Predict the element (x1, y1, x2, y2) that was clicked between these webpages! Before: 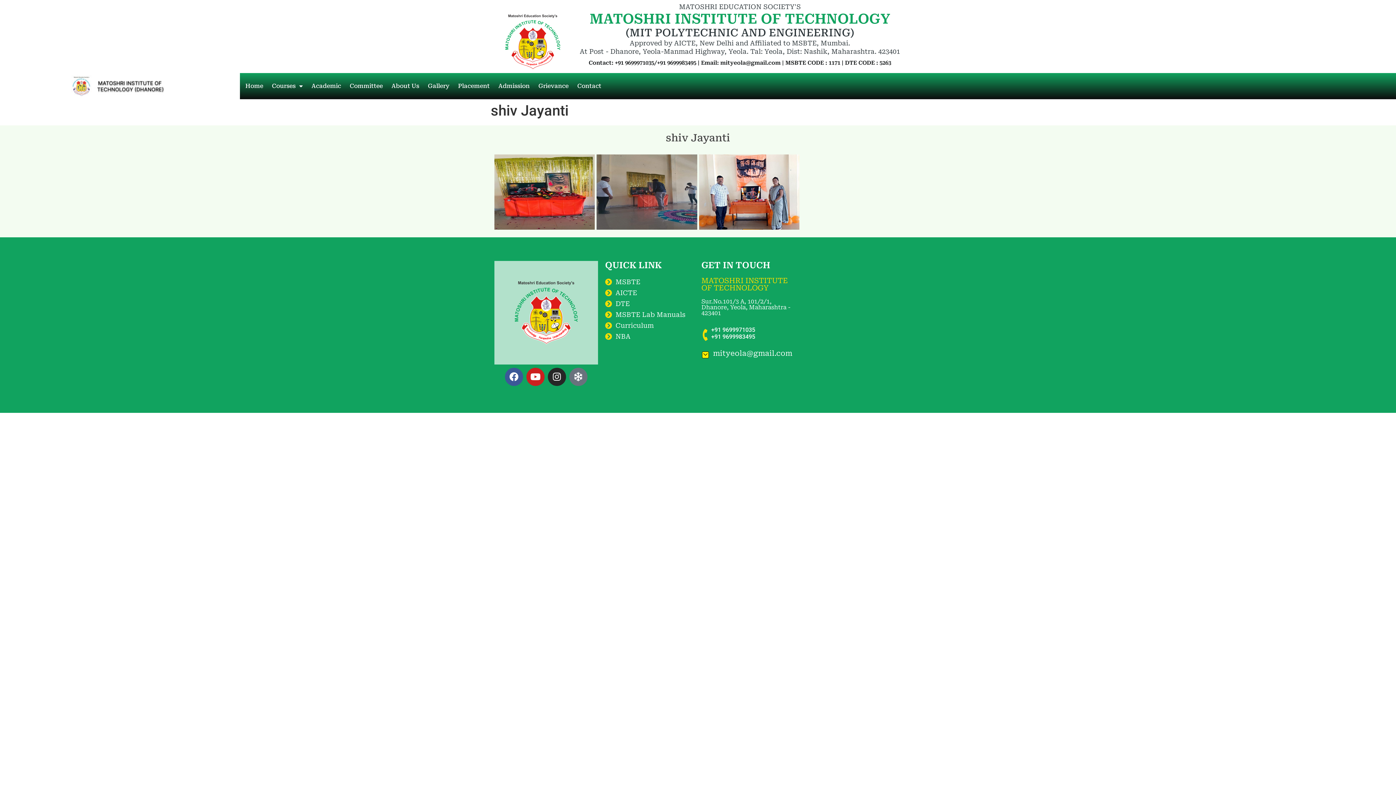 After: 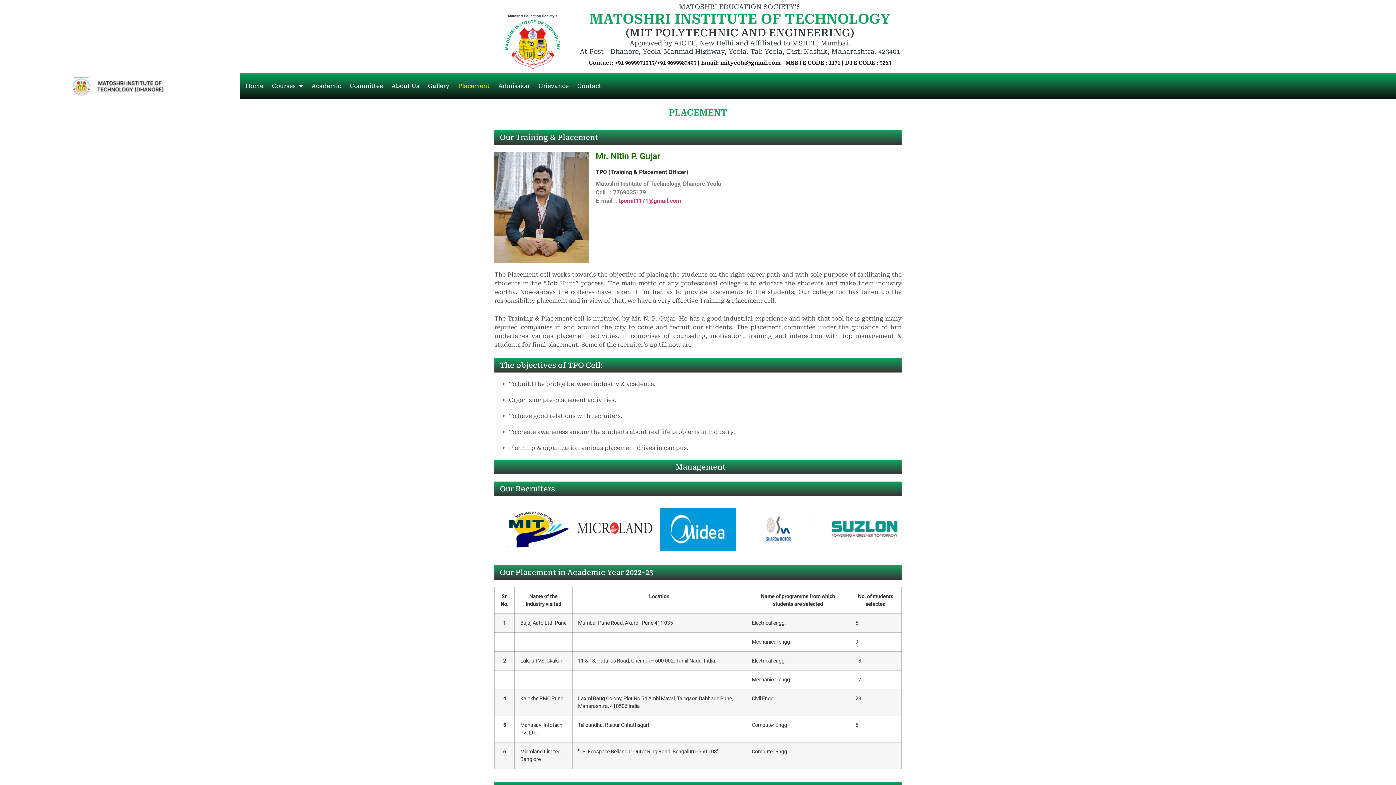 Action: bbox: (453, 82, 494, 89) label: Placement